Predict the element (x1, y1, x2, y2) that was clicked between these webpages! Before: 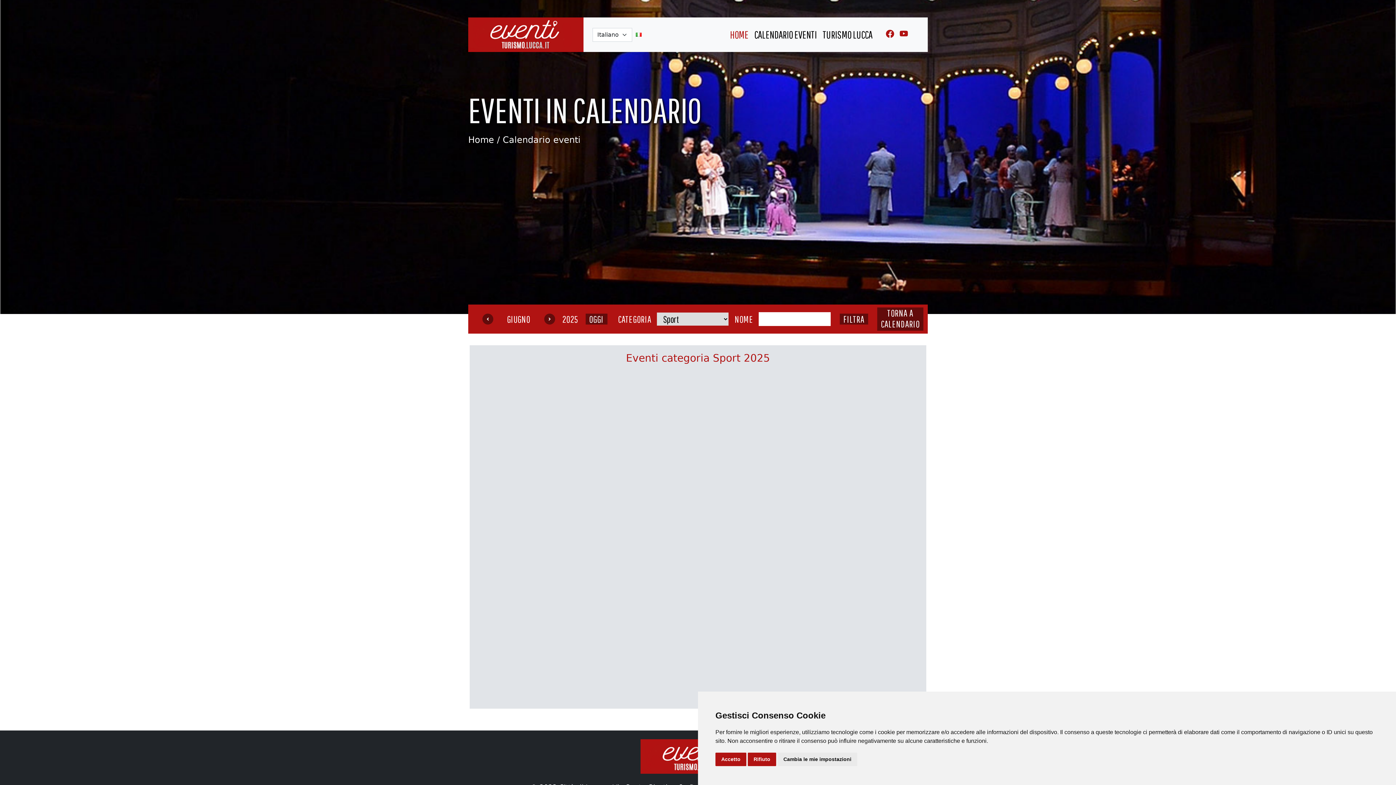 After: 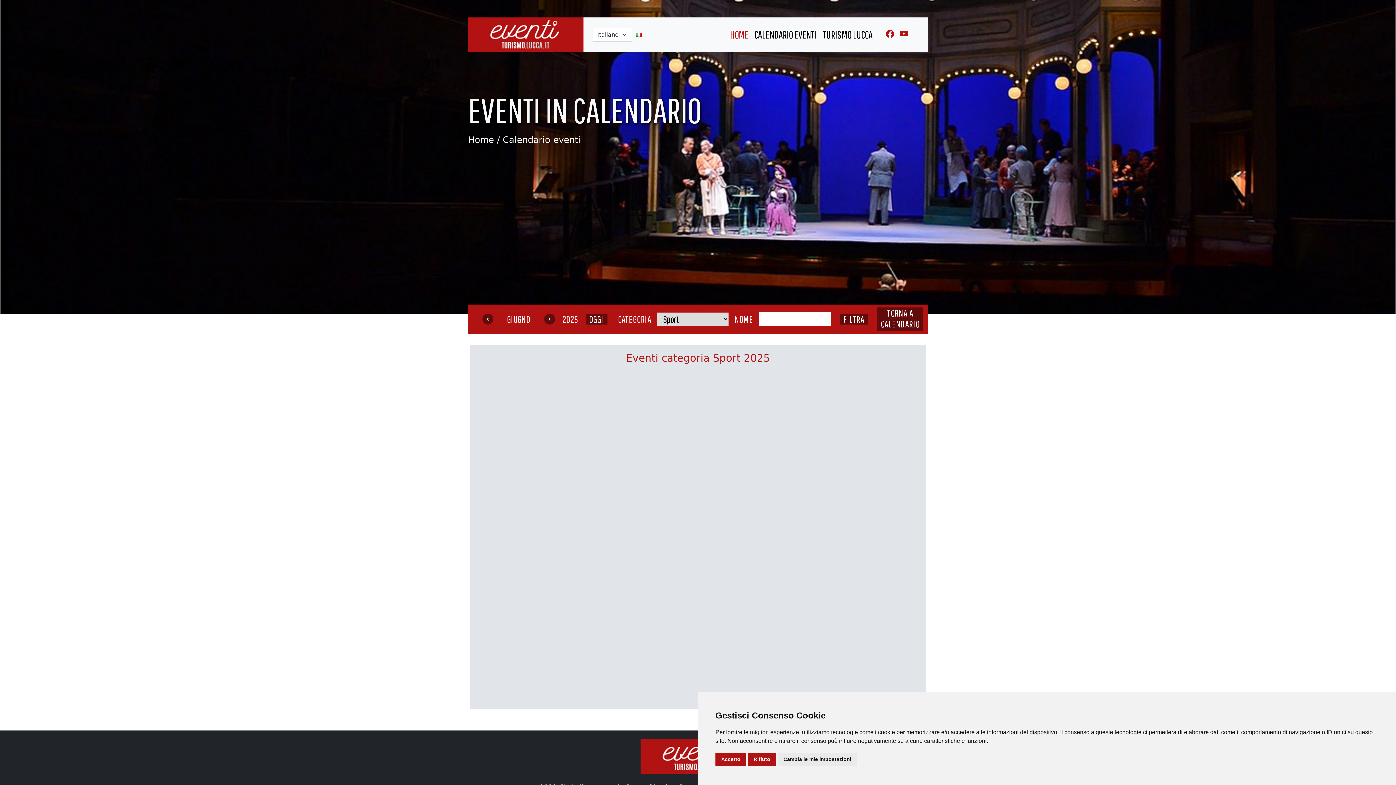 Action: bbox: (884, 31, 896, 38)